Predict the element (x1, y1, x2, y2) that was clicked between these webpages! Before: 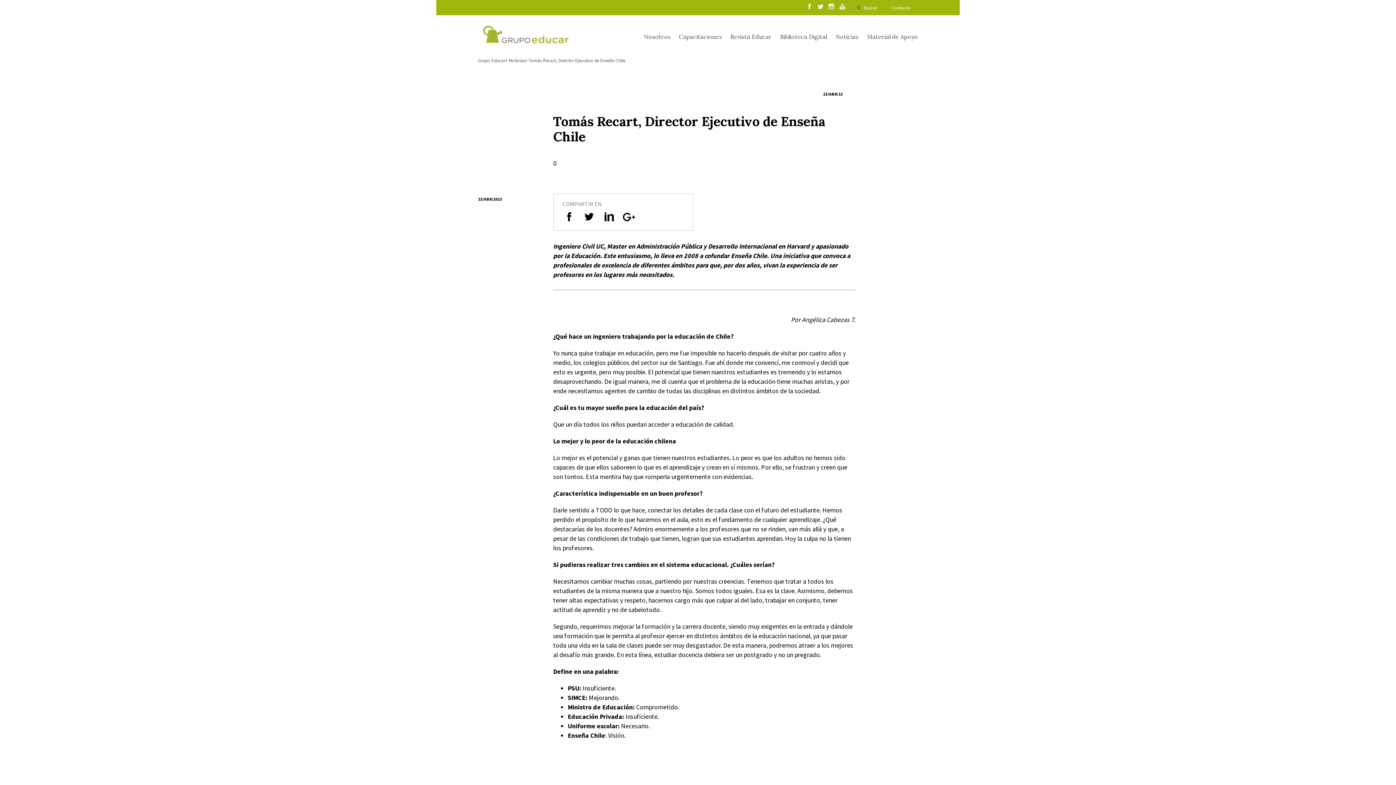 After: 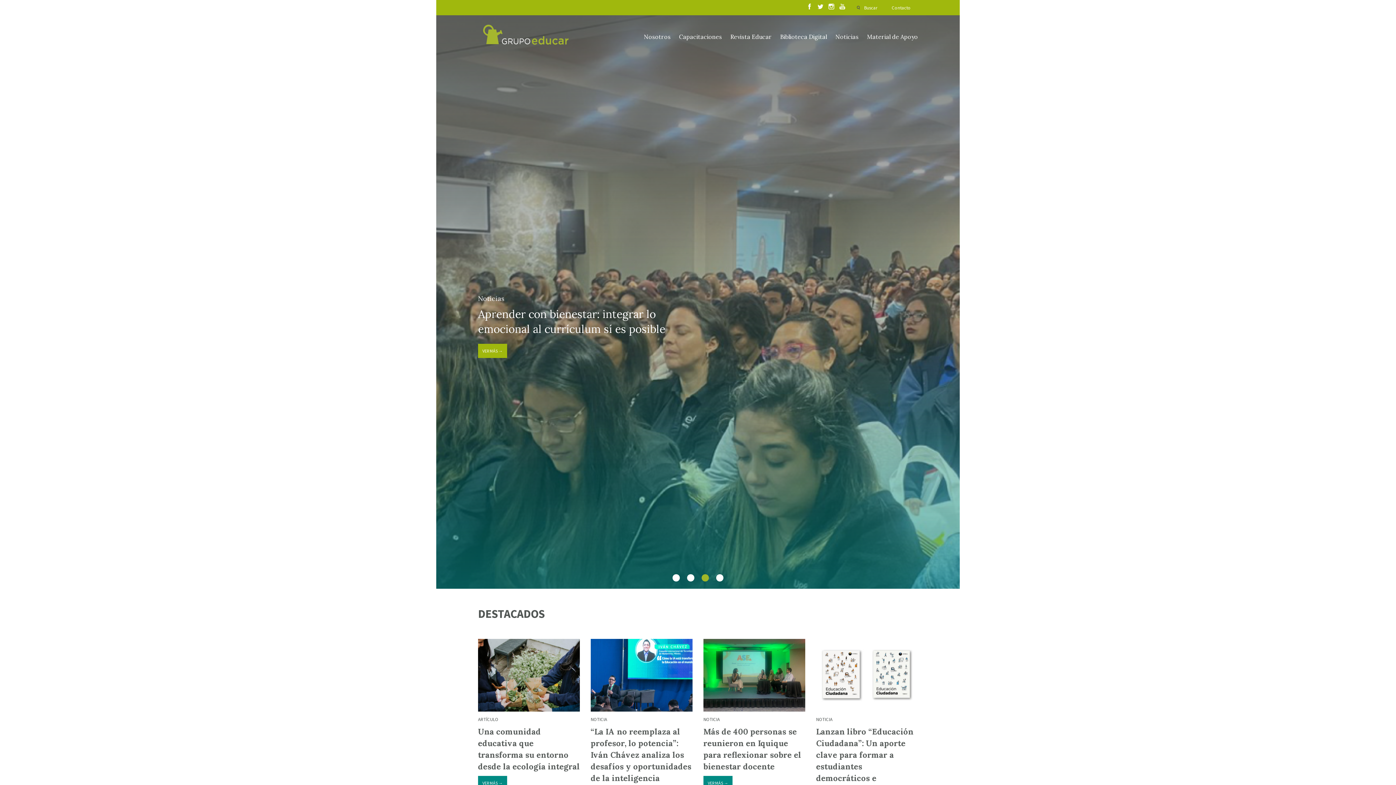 Action: bbox: (478, 24, 573, 45)